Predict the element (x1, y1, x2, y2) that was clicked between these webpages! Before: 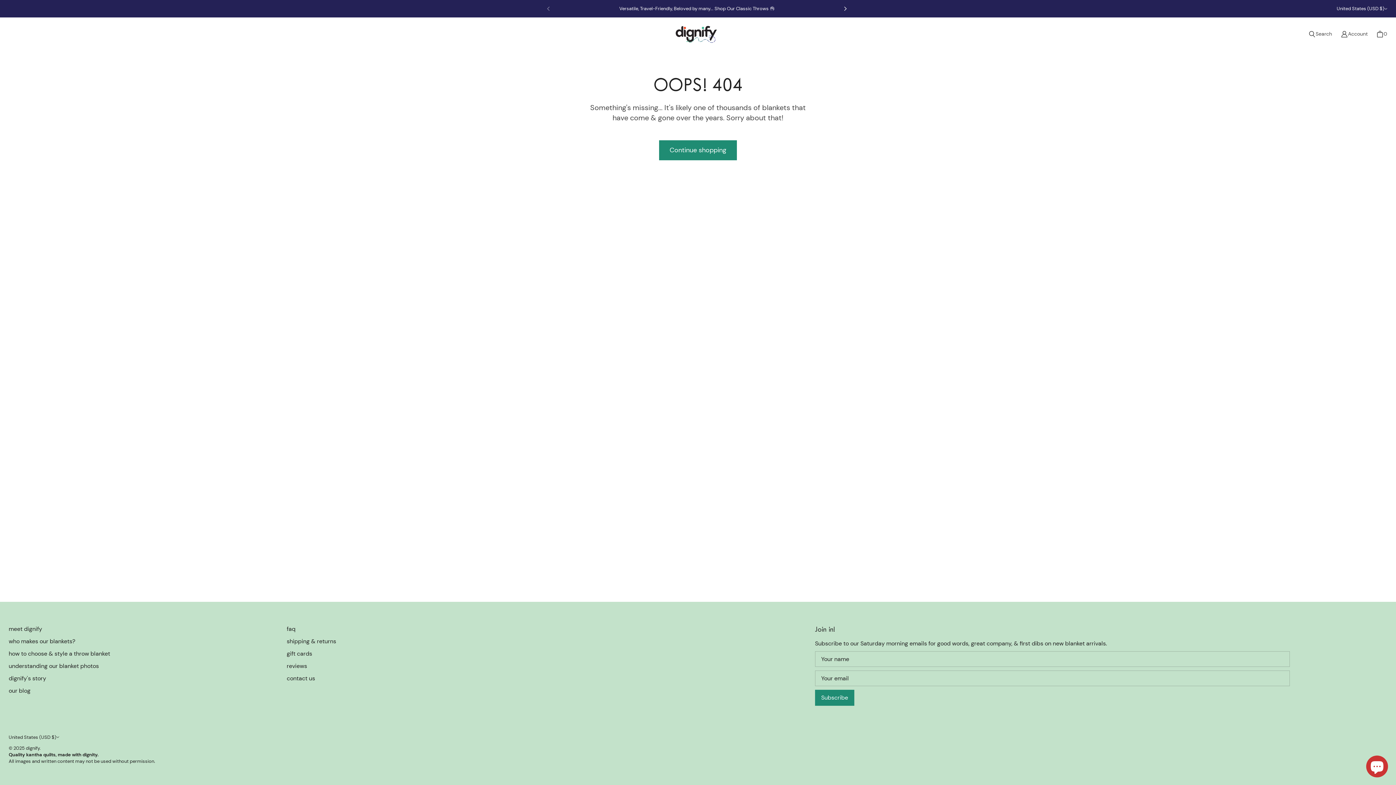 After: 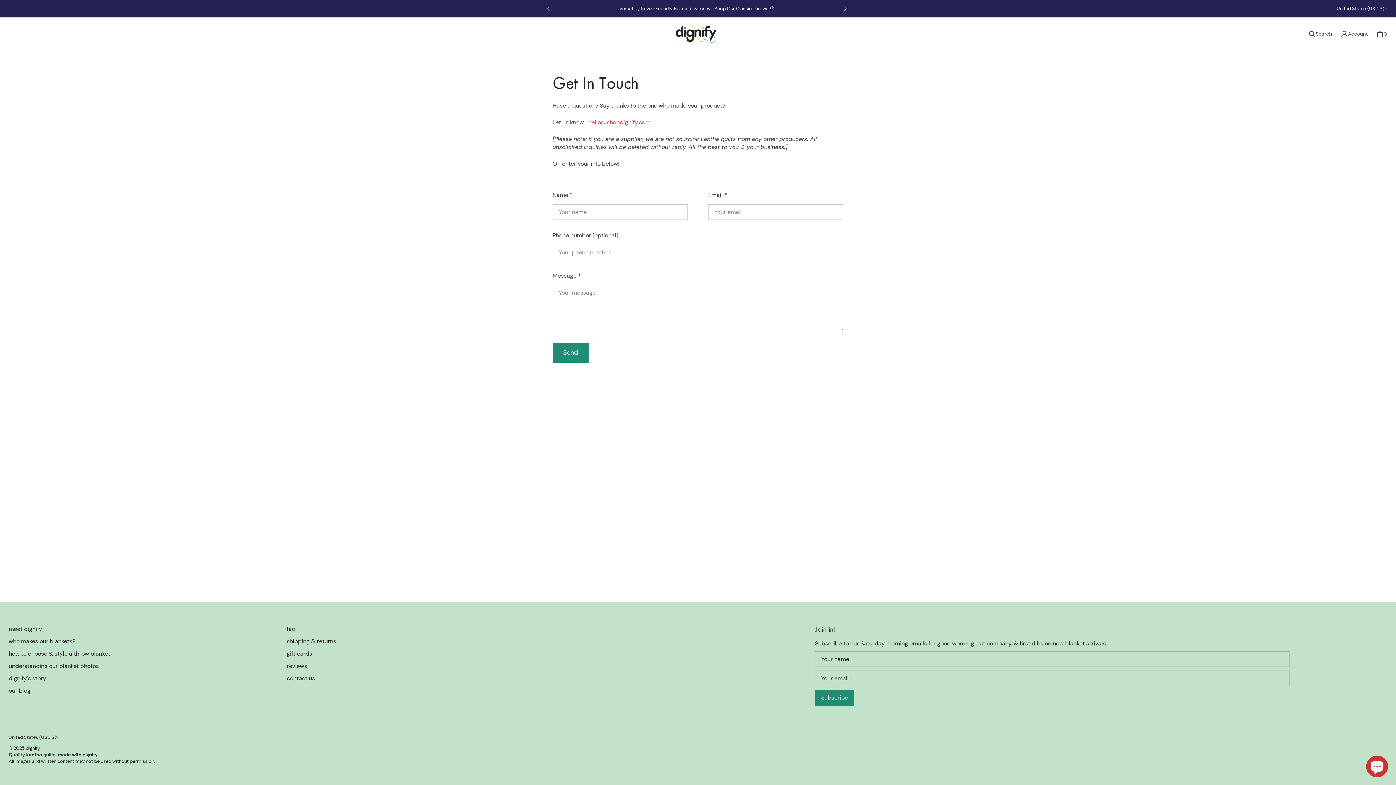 Action: bbox: (286, 674, 315, 682) label: contact us